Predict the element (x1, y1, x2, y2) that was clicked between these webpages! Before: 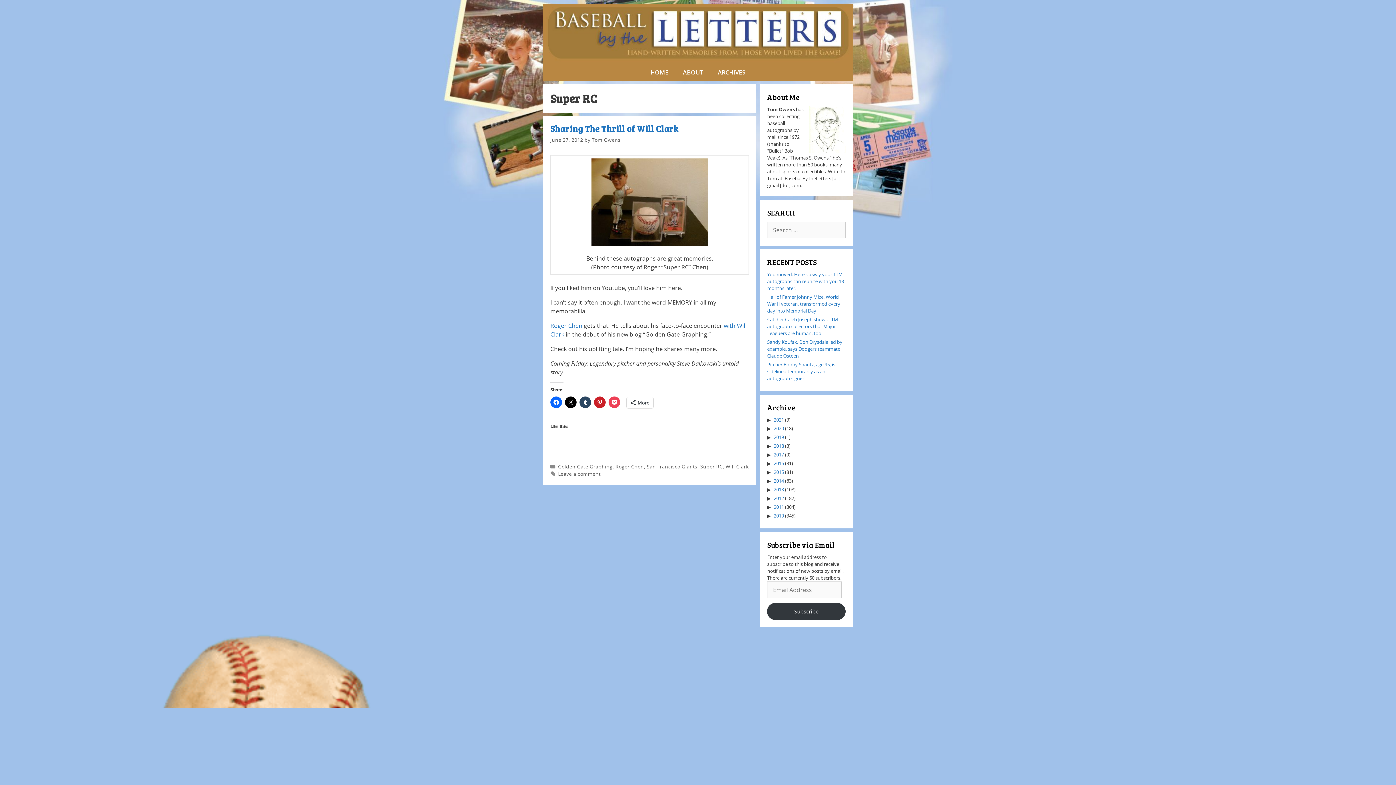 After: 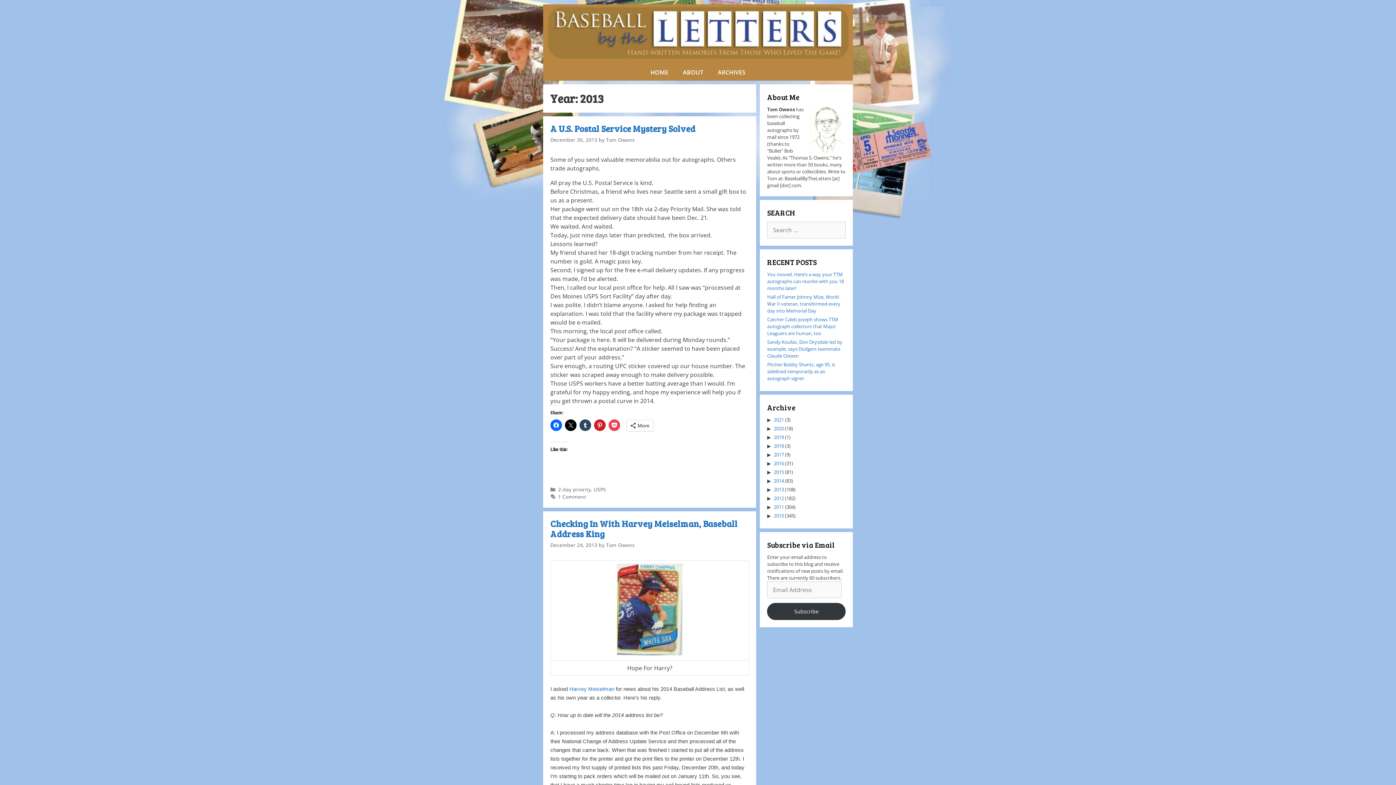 Action: label: 2013 bbox: (773, 486, 784, 493)